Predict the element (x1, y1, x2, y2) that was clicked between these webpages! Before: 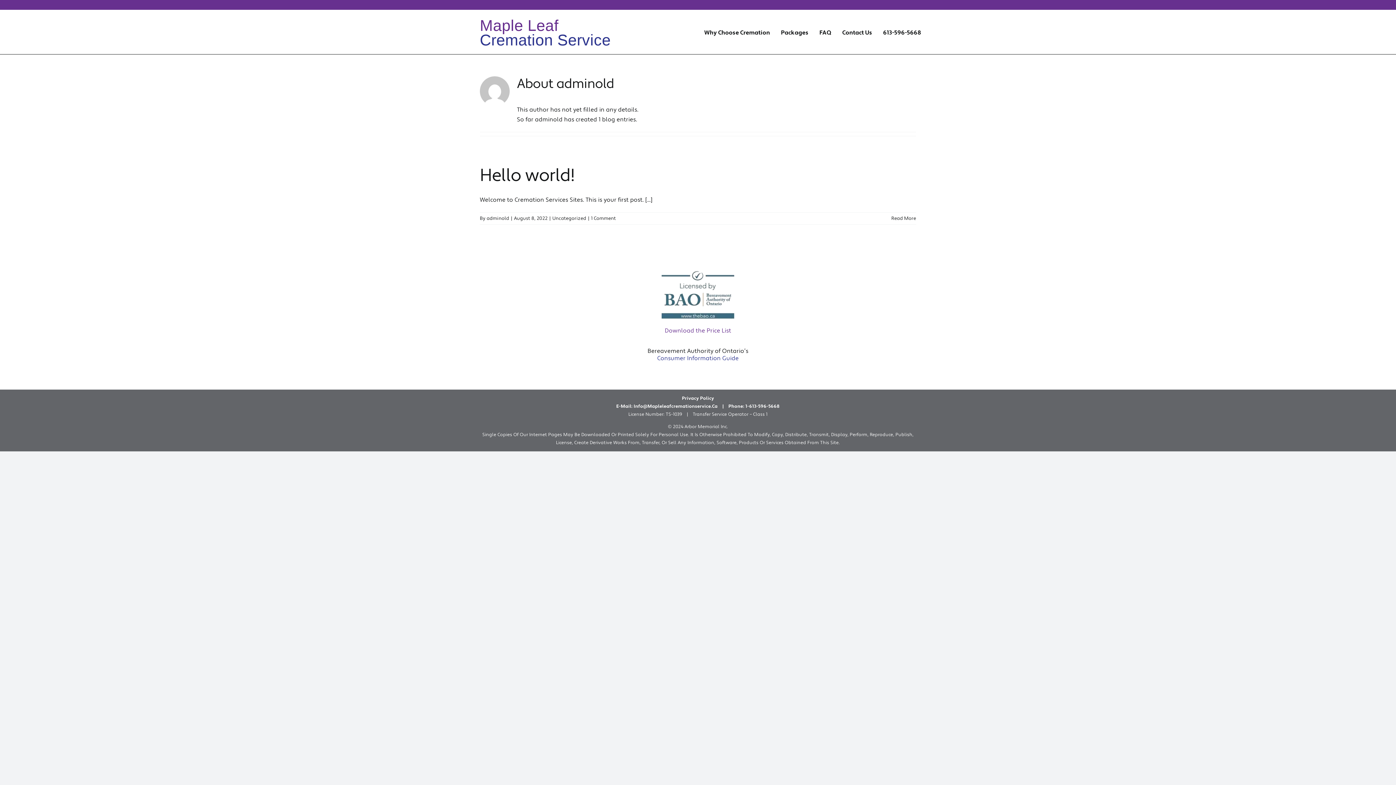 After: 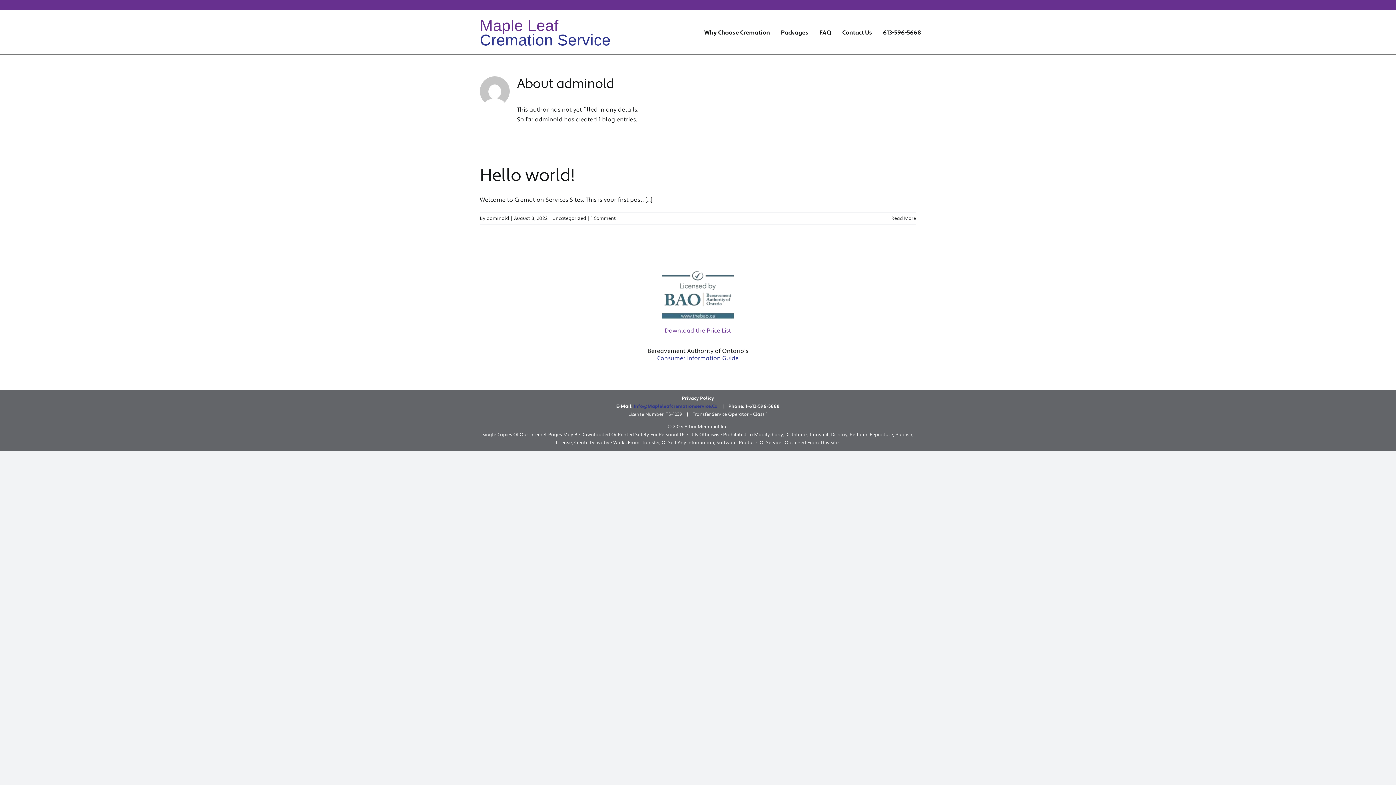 Action: label: Info@Mapleleafcremationservice.Ca bbox: (633, 403, 717, 409)